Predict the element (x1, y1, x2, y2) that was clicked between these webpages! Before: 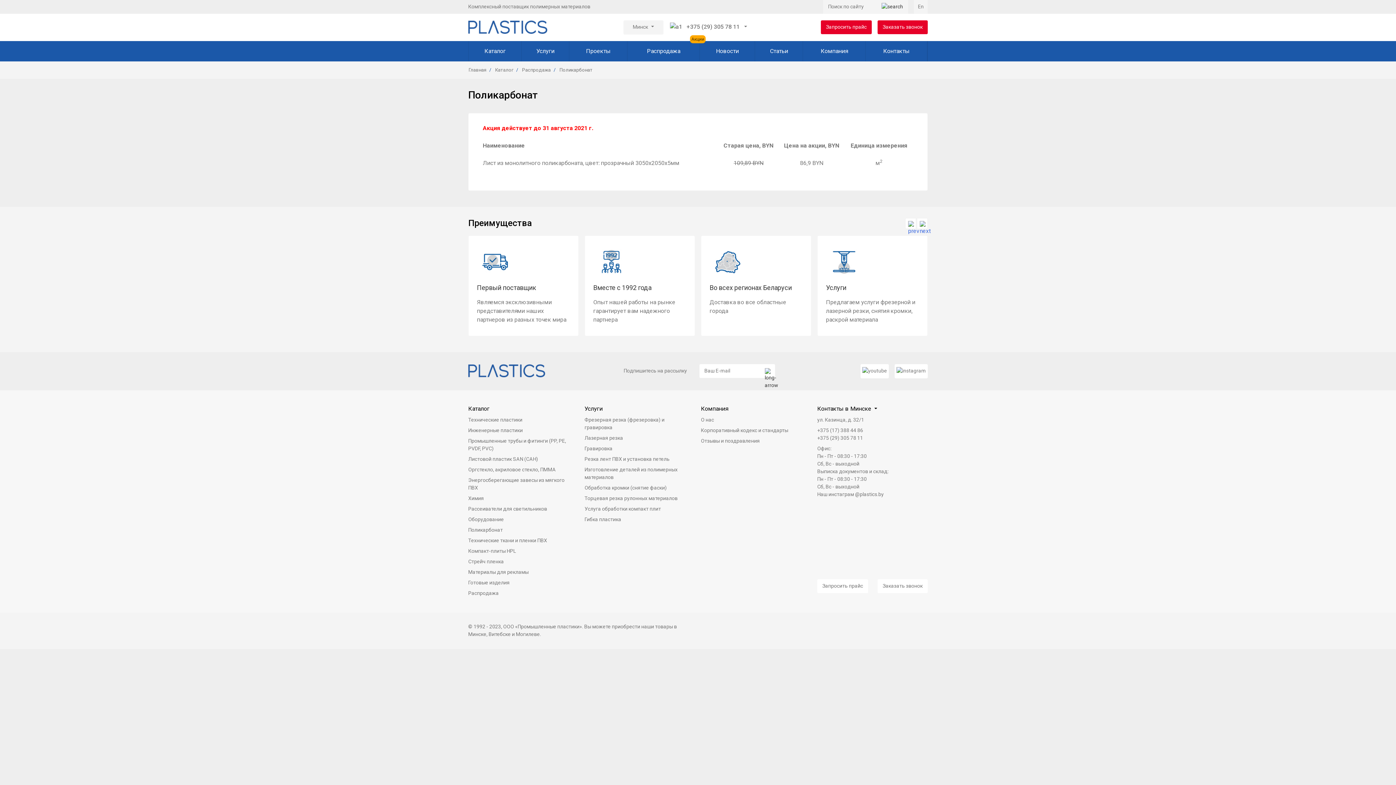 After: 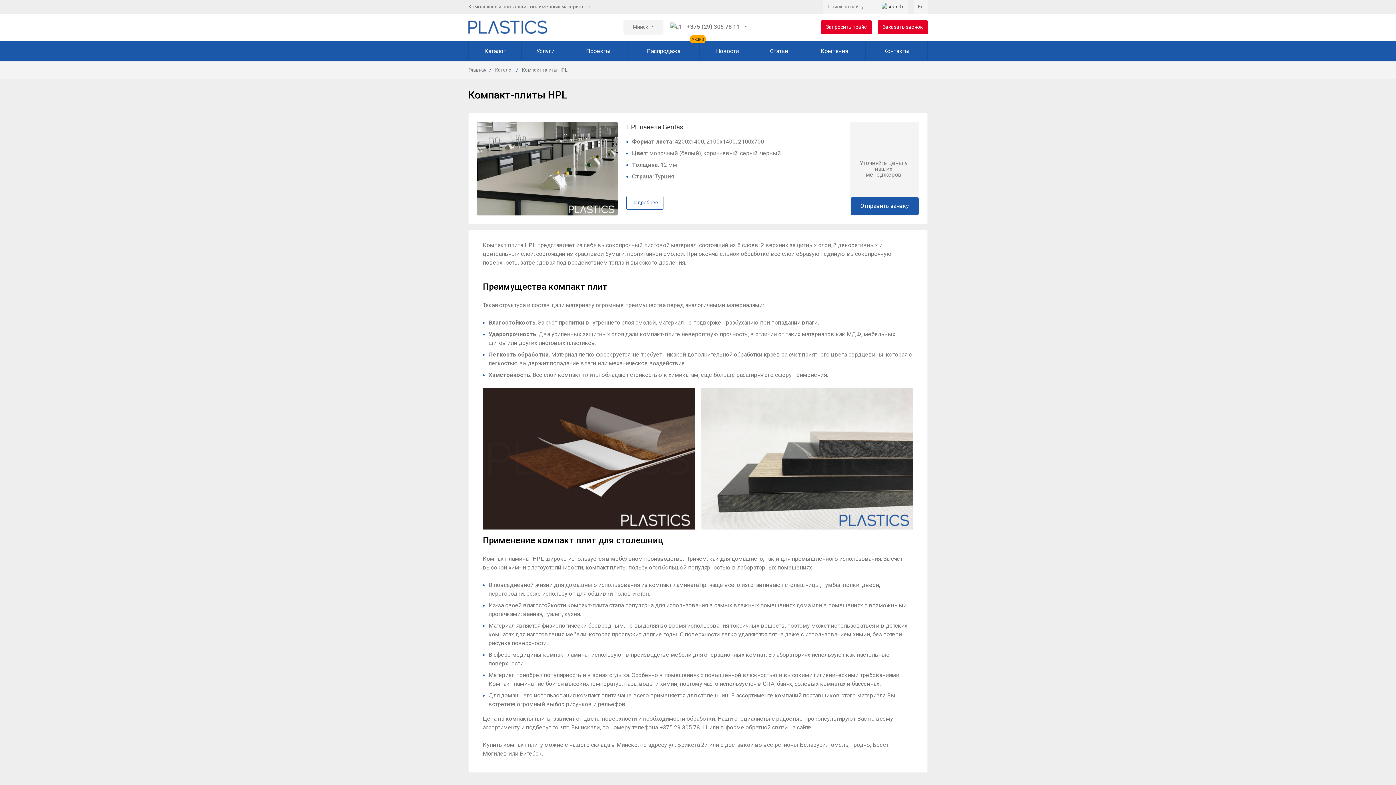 Action: label: Компакт-плиты HPL bbox: (468, 547, 573, 555)